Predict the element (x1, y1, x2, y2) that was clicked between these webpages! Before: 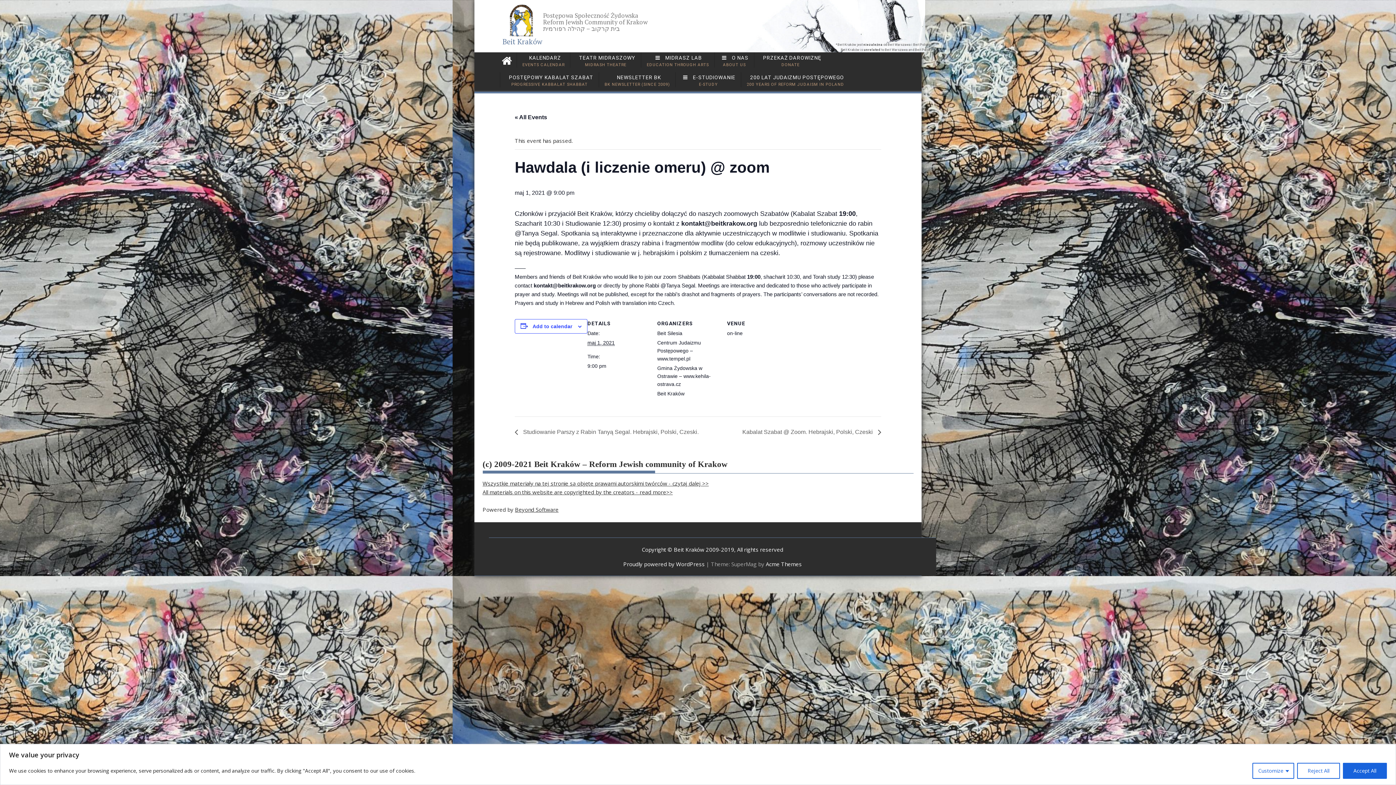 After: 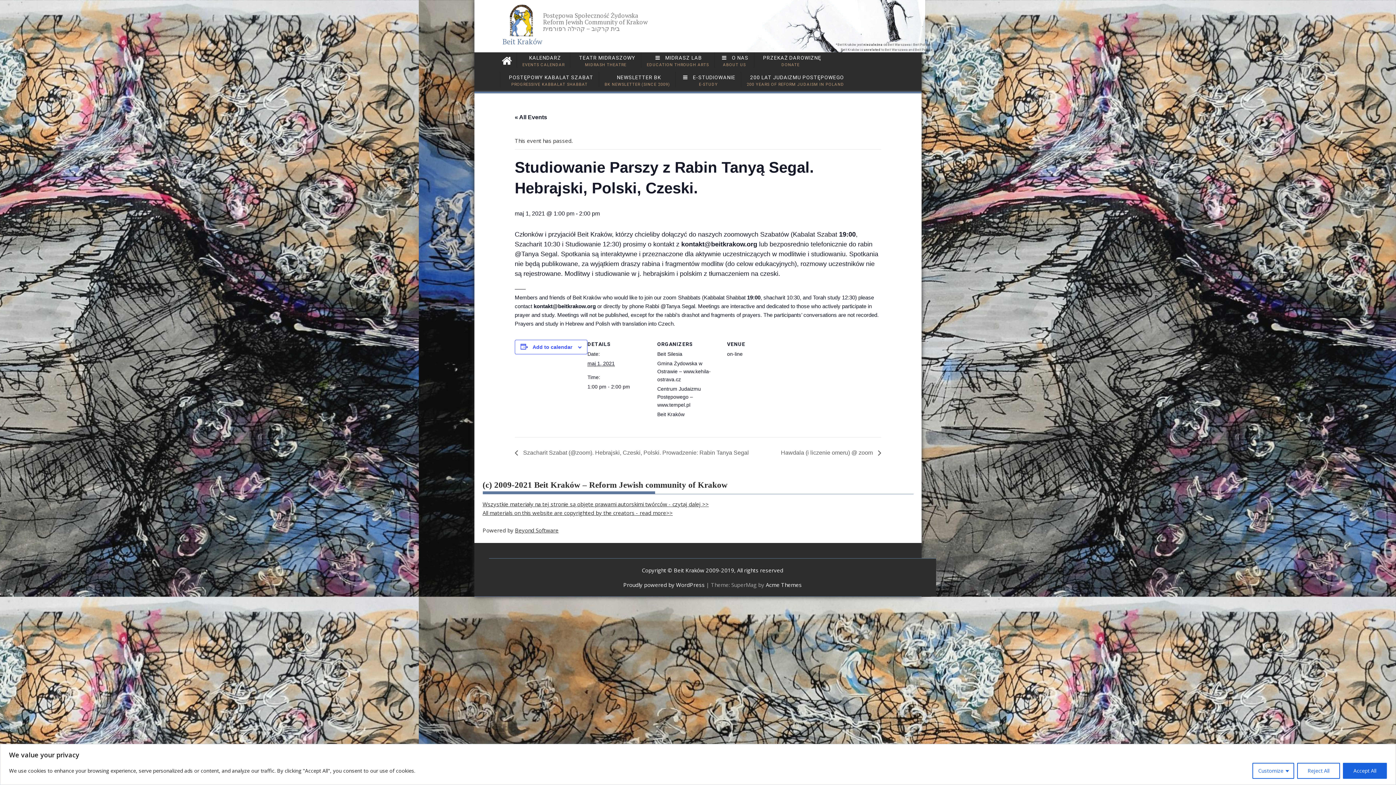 Action: bbox: (514, 429, 702, 435) label:  Studiowanie Parszy z Rabin Tanyą Segal. Hebrajski, Polski, Czeski.